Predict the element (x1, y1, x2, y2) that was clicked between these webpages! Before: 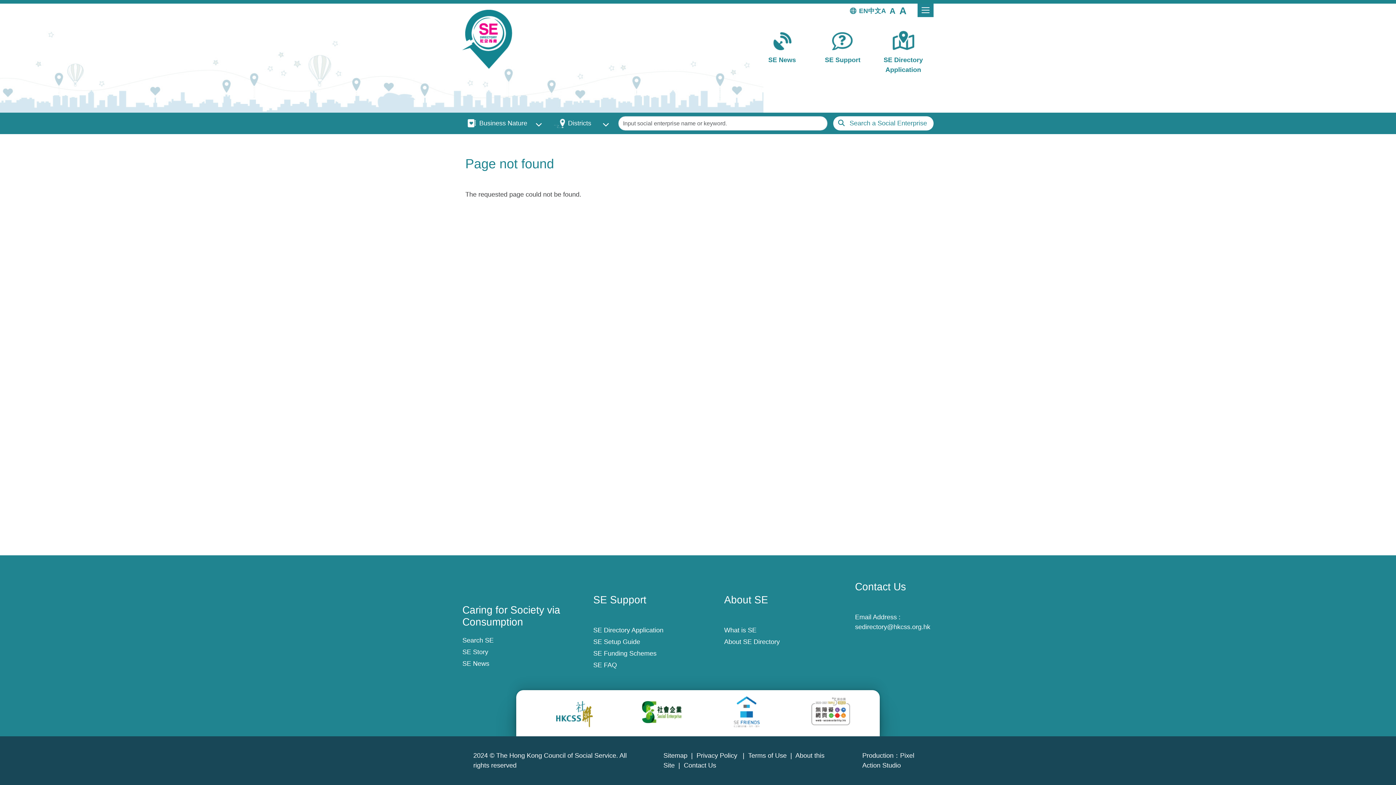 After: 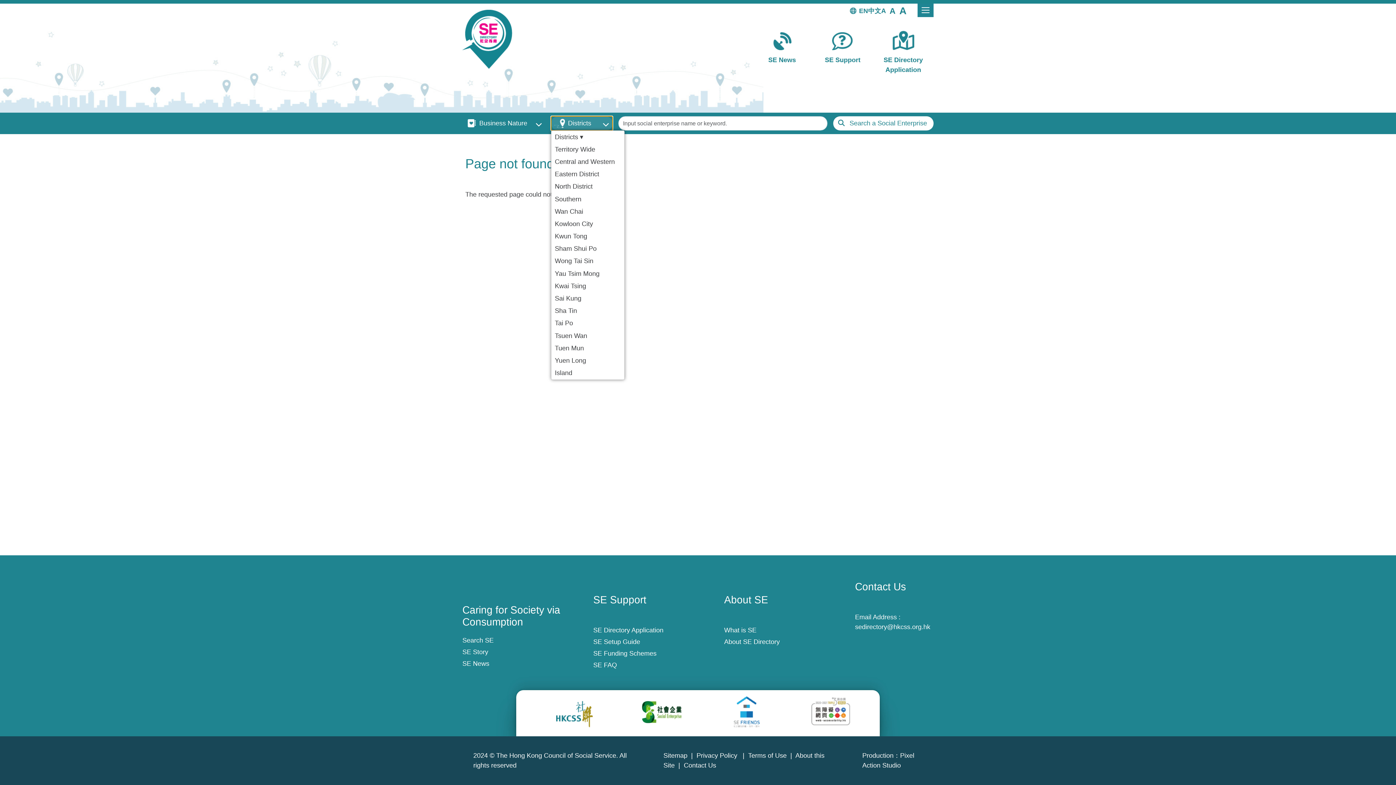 Action: bbox: (551, 116, 612, 130) label: Districts